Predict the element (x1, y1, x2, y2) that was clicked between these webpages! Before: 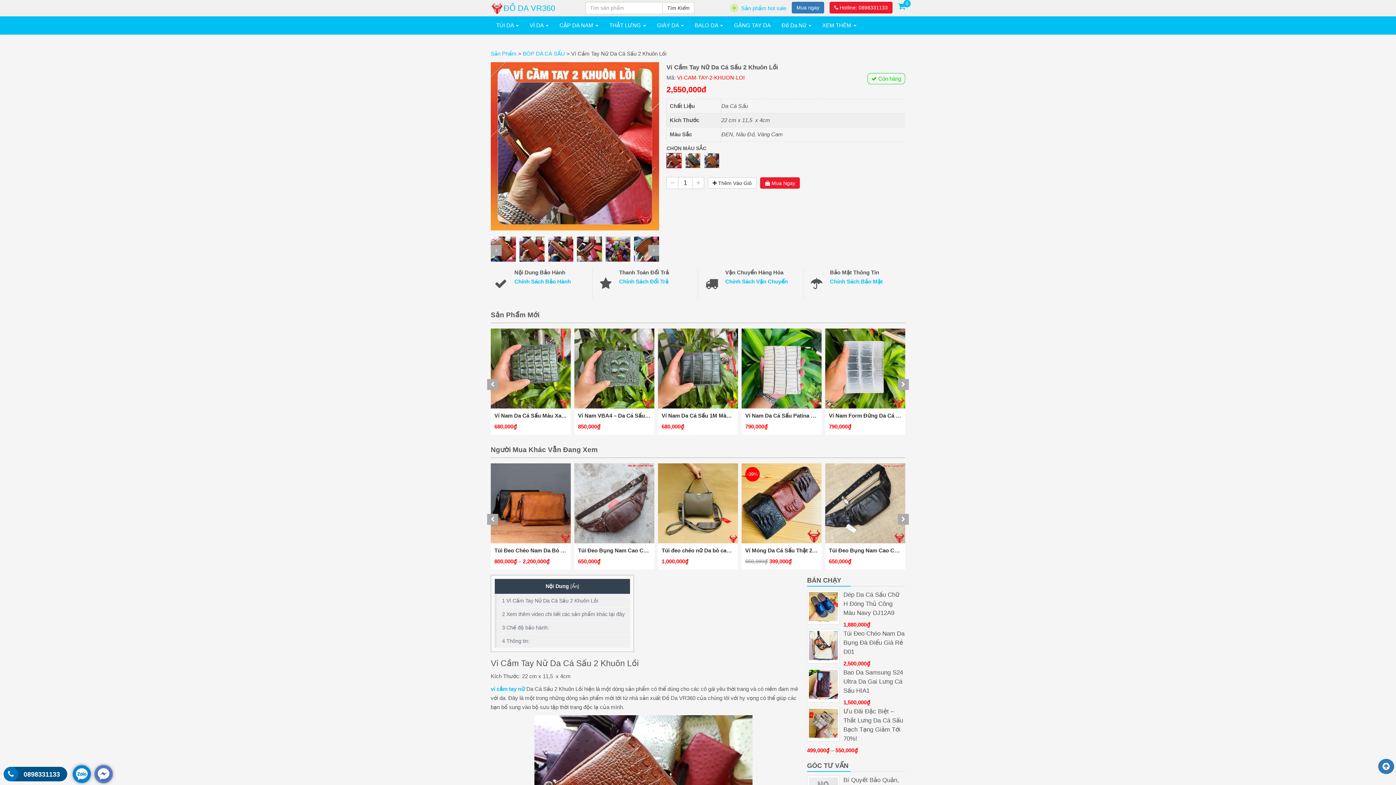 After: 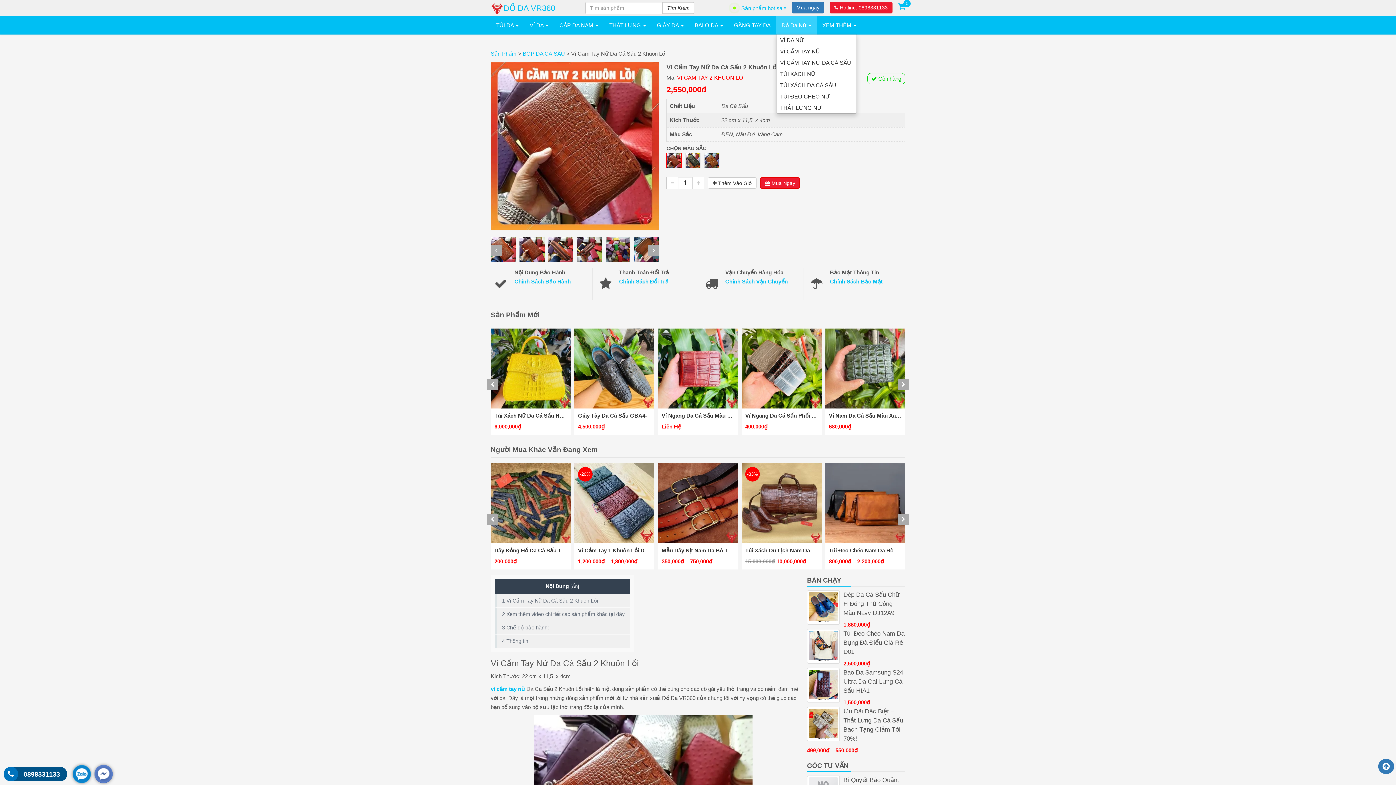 Action: bbox: (776, 16, 817, 34) label: Đồ Da Nữ 